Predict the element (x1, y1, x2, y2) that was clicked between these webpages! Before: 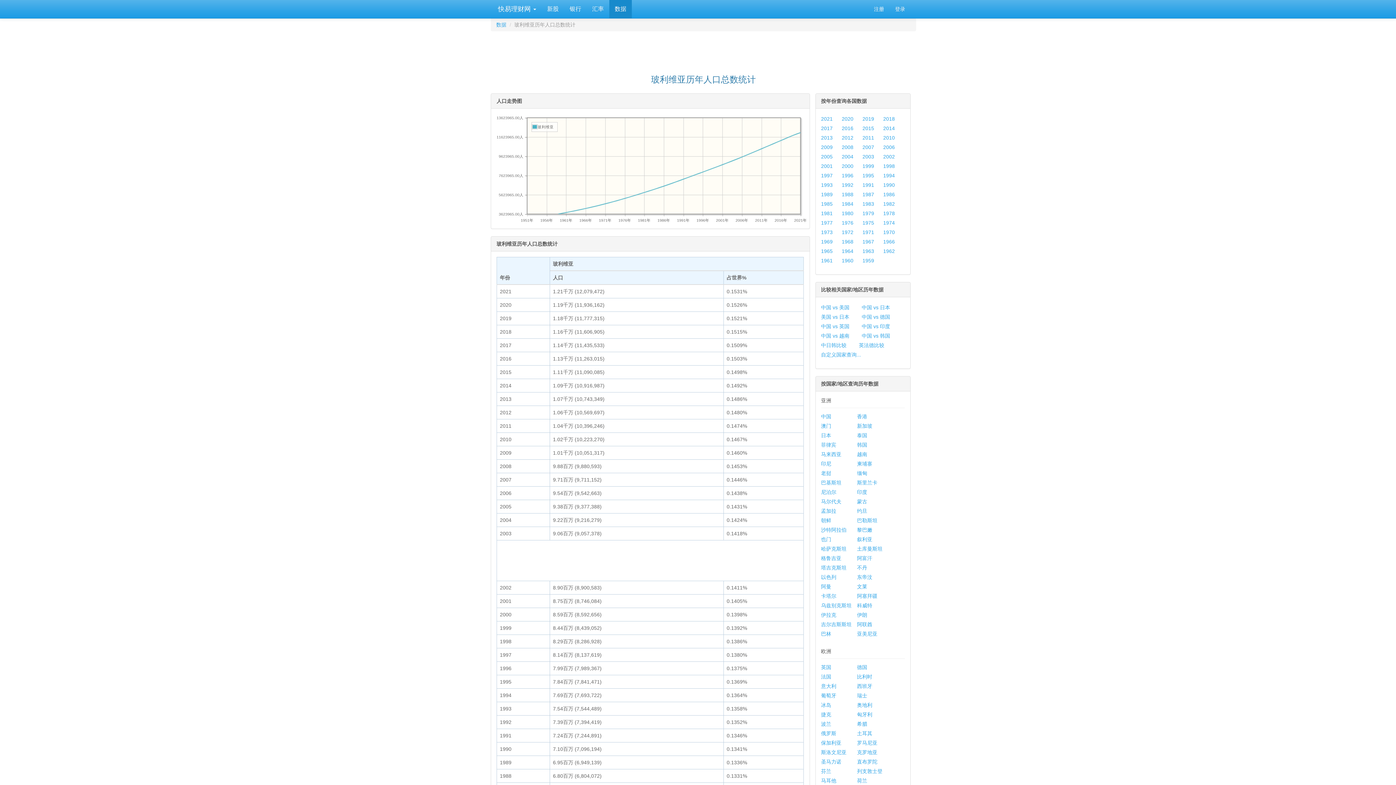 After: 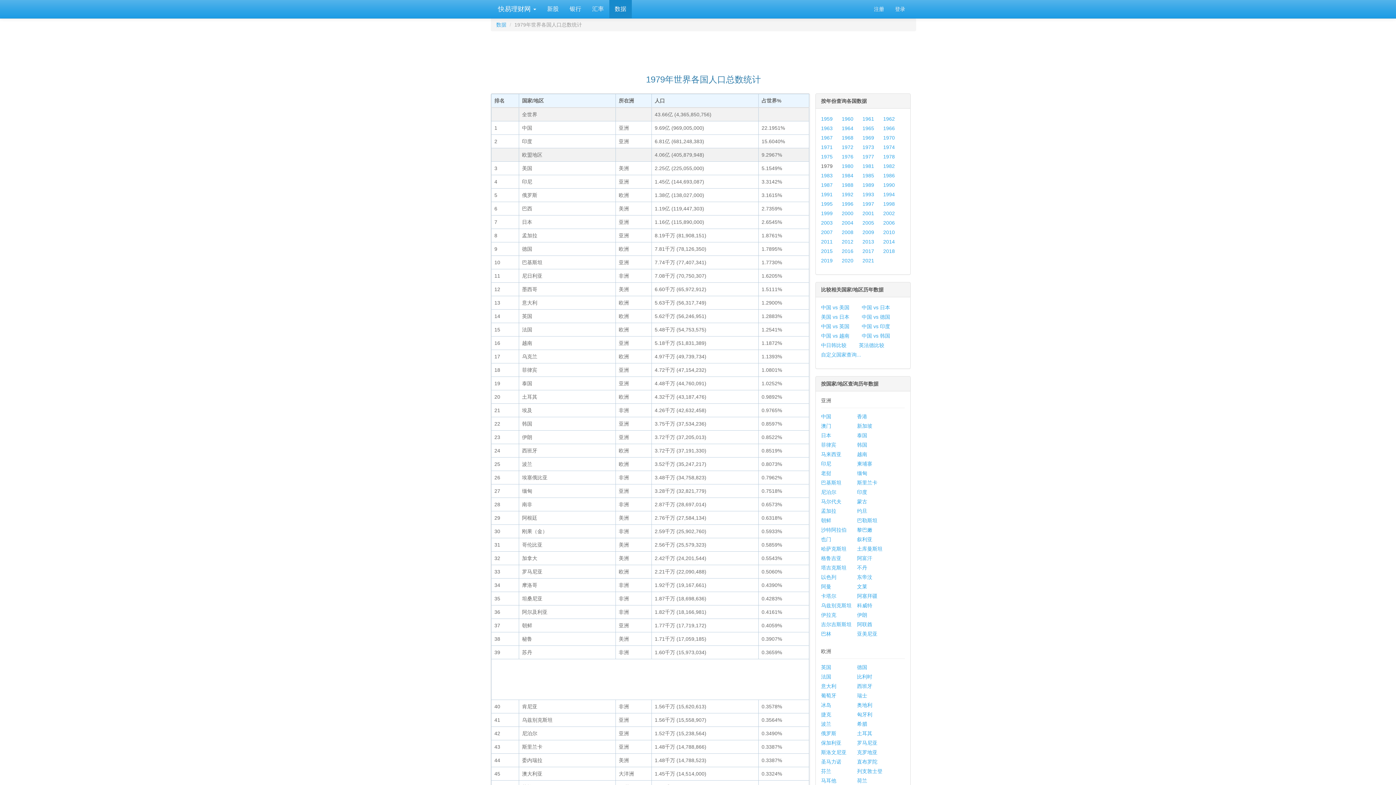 Action: label: 1979 bbox: (862, 210, 874, 216)